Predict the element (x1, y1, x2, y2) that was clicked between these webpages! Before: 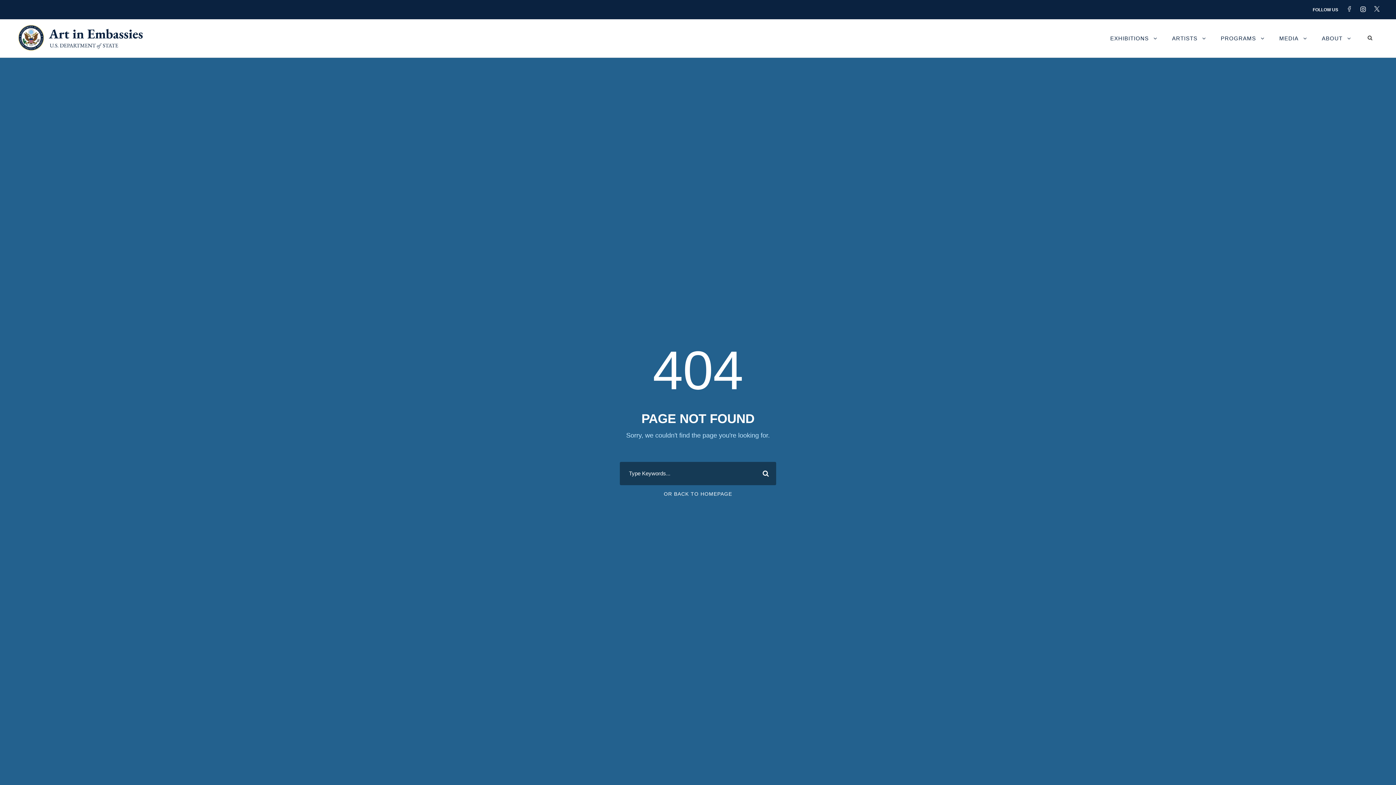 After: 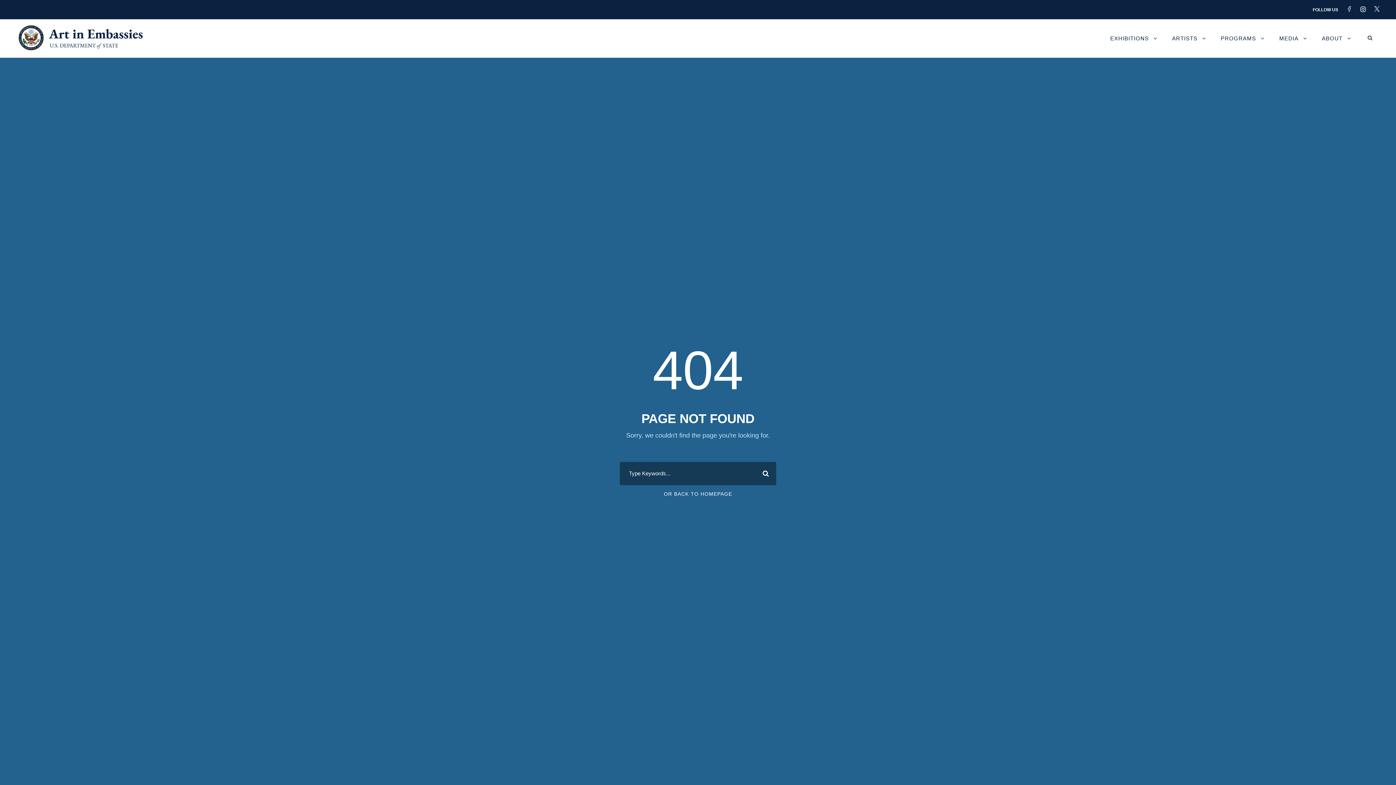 Action: bbox: (1346, 6, 1359, 11)